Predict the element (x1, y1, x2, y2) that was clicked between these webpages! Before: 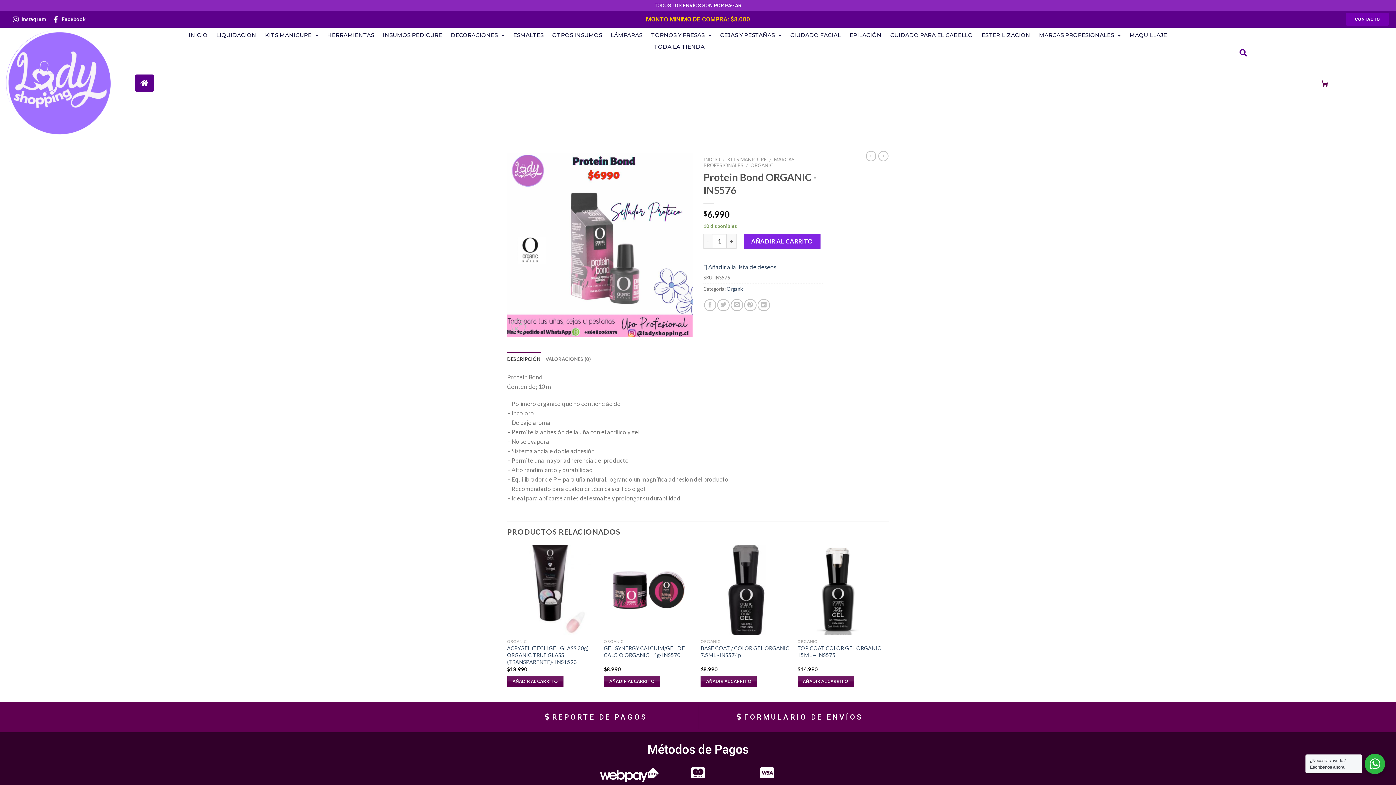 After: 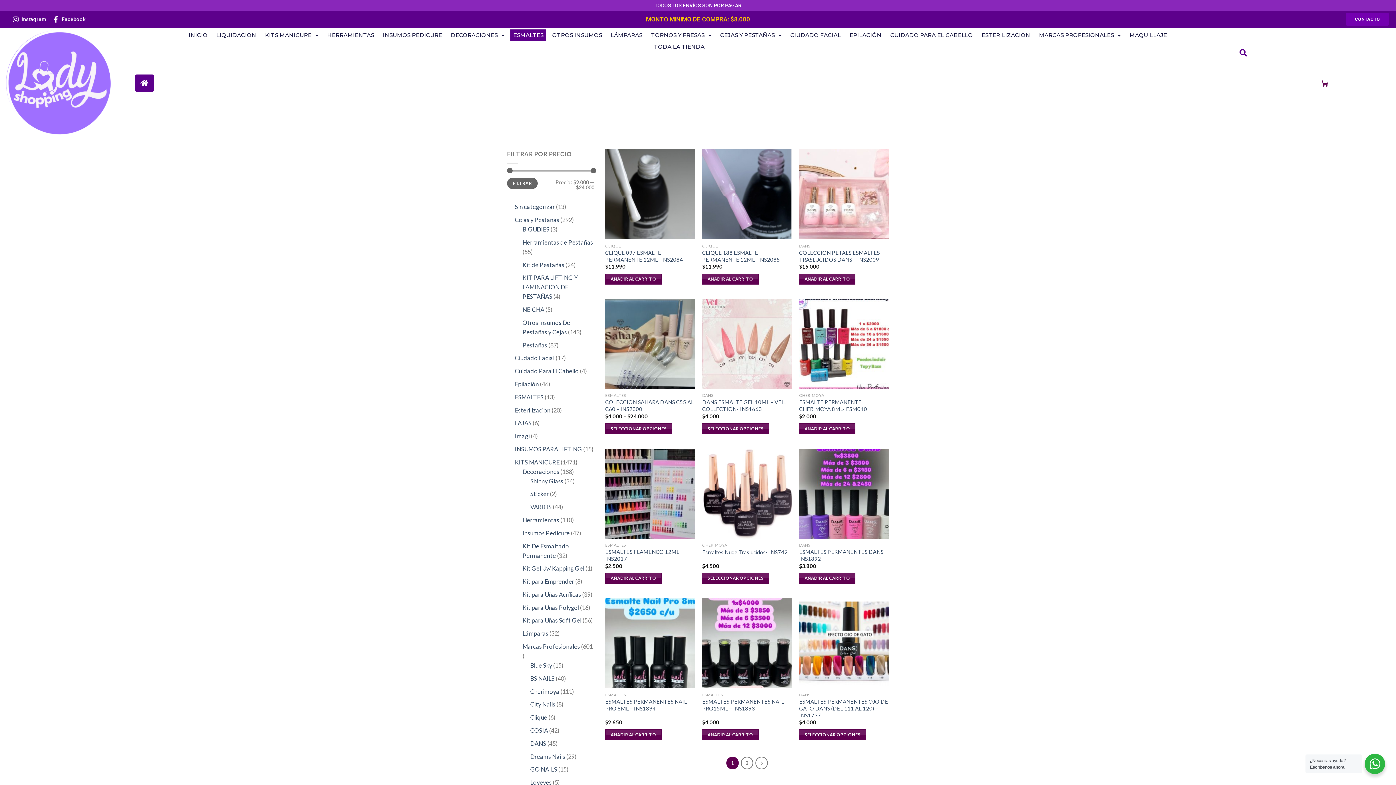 Action: label: ESMALTES bbox: (510, 29, 546, 41)